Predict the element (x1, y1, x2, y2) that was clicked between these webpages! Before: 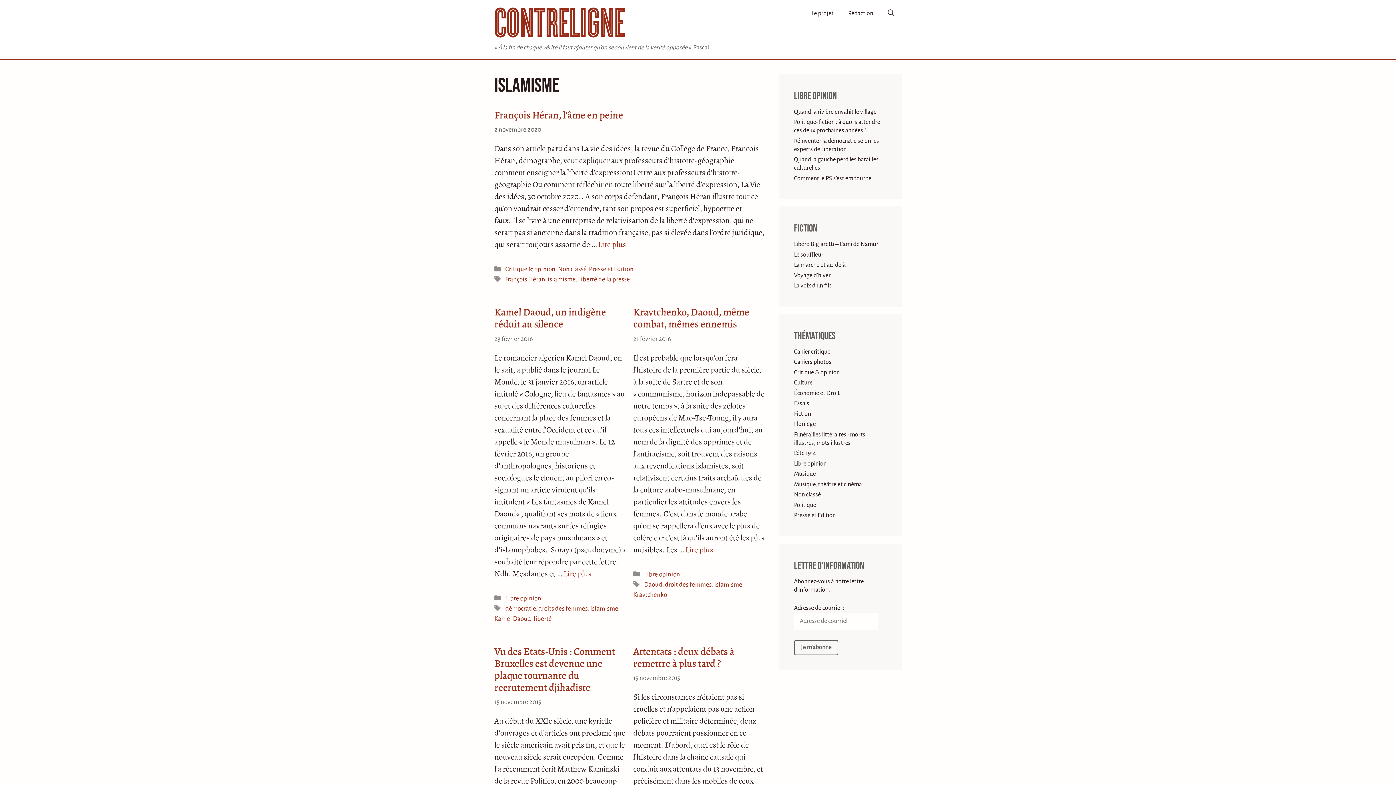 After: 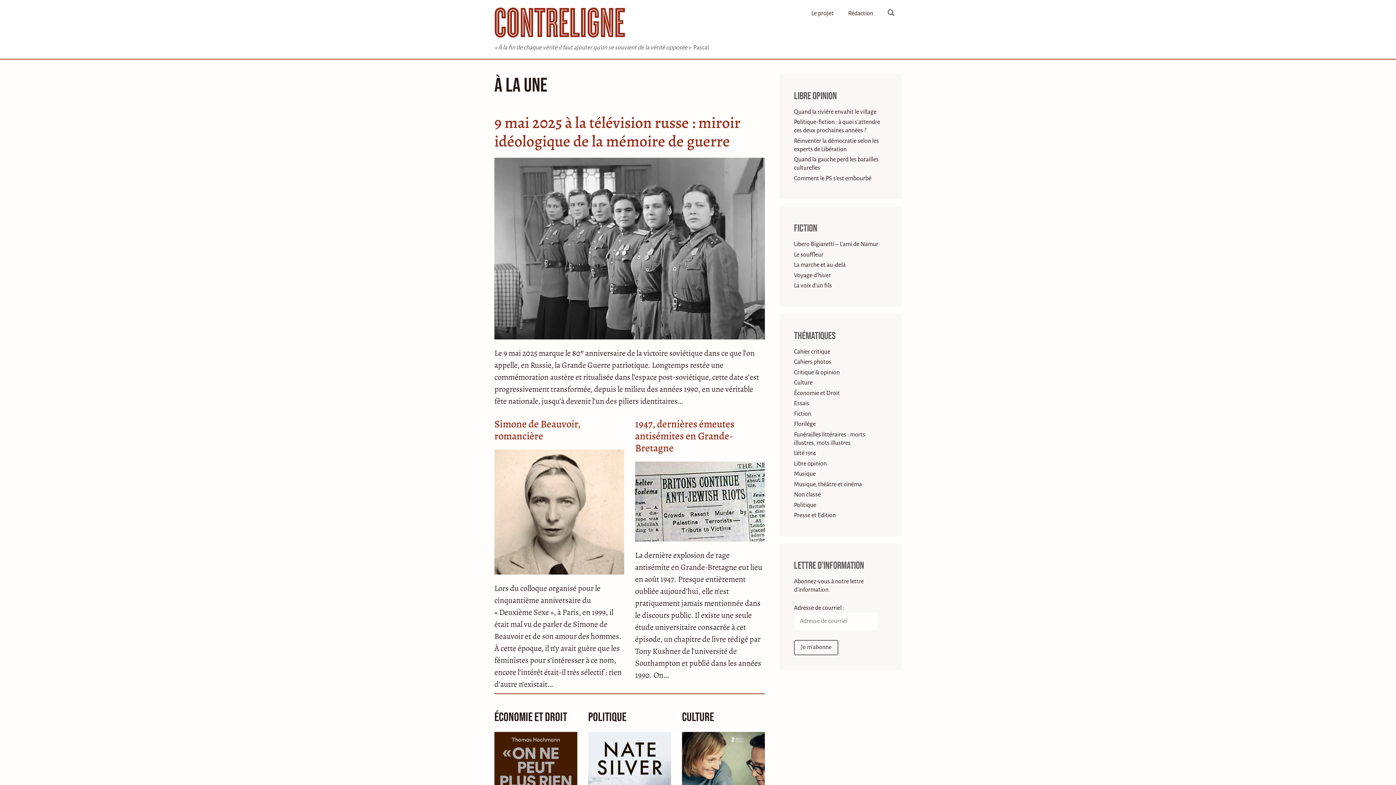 Action: bbox: (494, 7, 625, 37)